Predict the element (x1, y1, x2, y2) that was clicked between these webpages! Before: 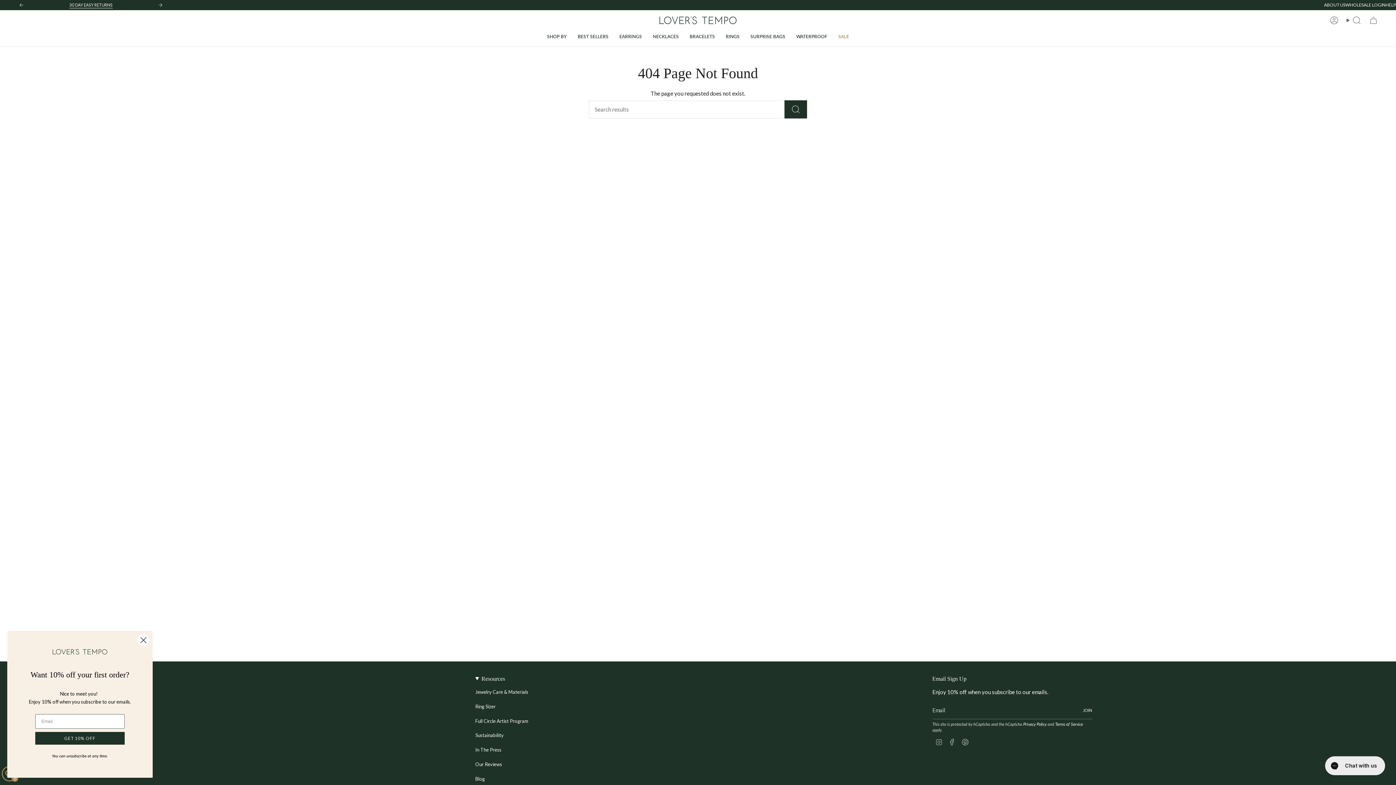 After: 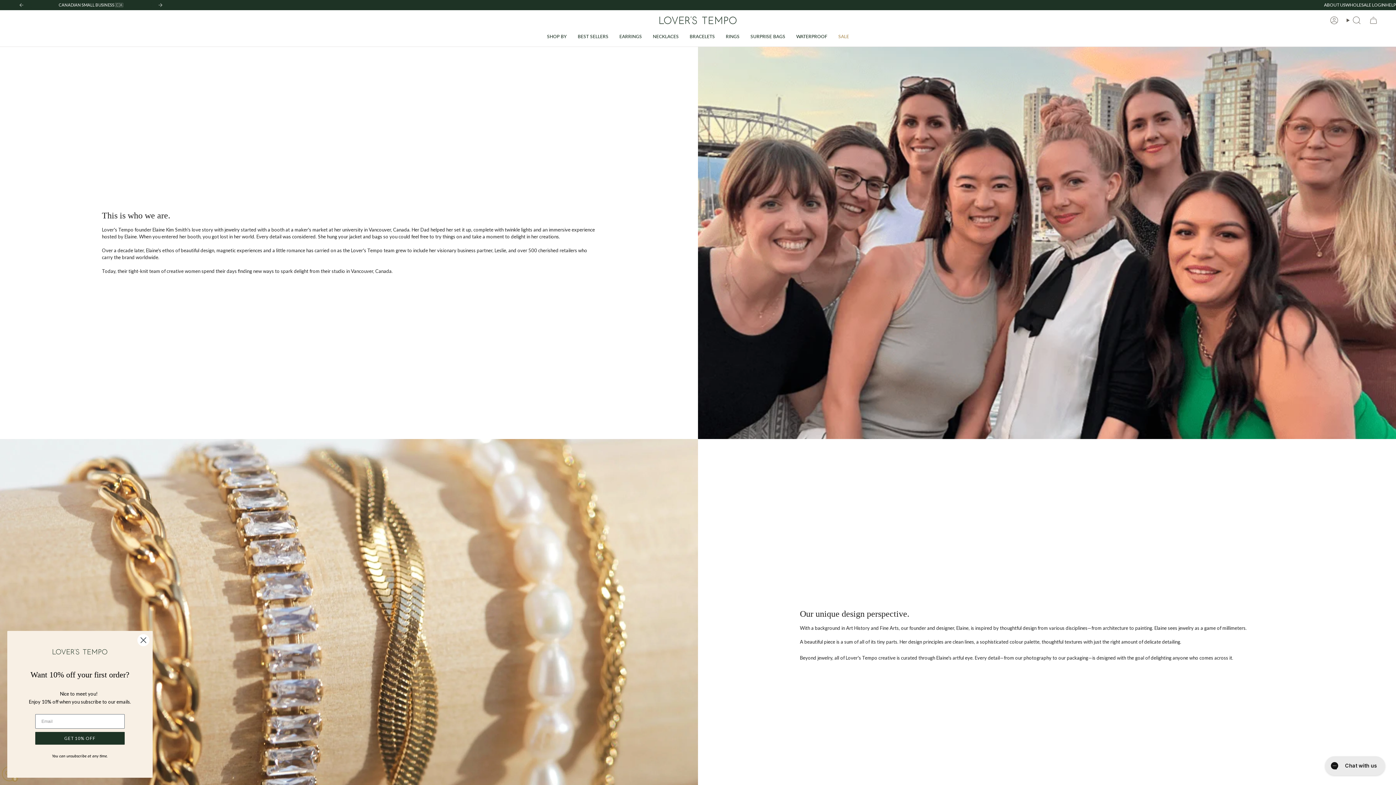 Action: bbox: (1324, 2, 1345, 7) label: ABOUT US